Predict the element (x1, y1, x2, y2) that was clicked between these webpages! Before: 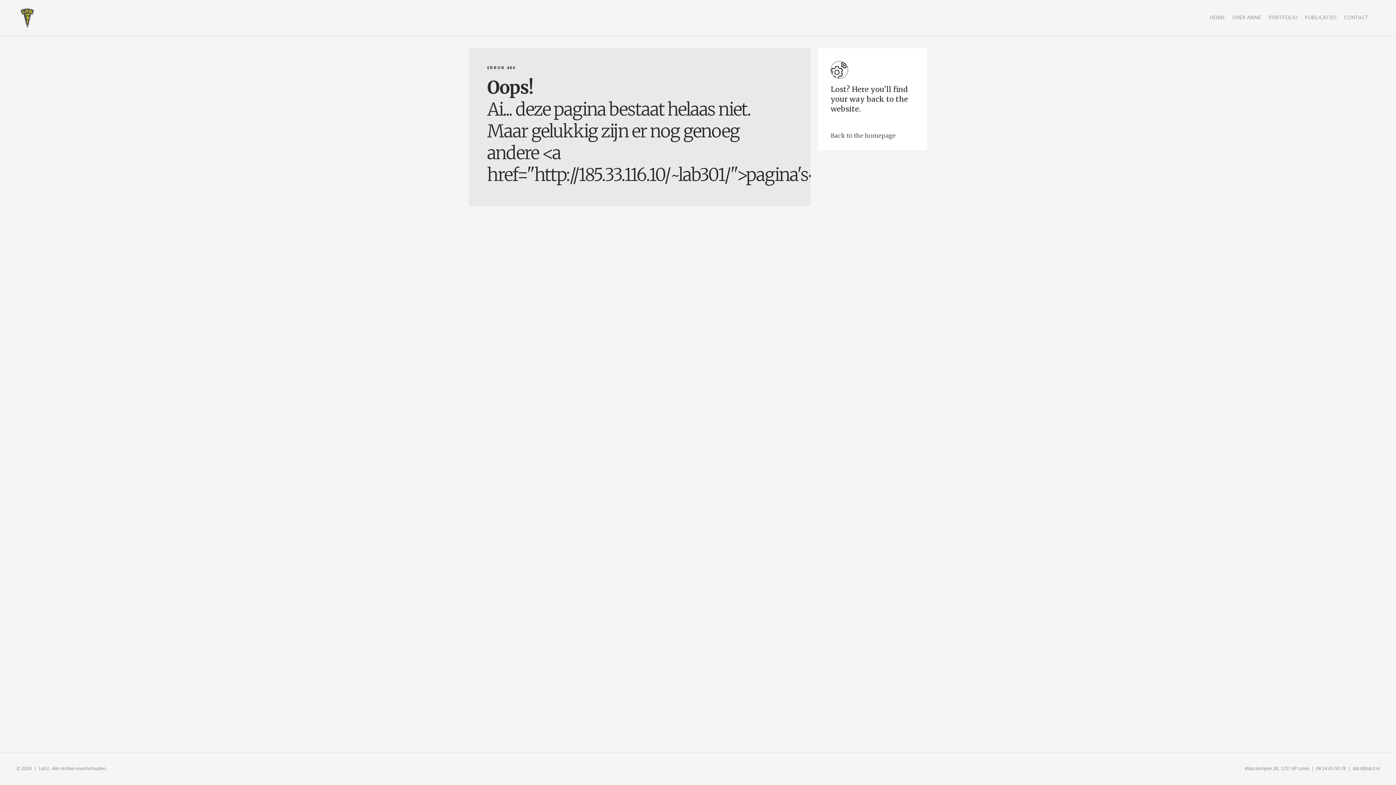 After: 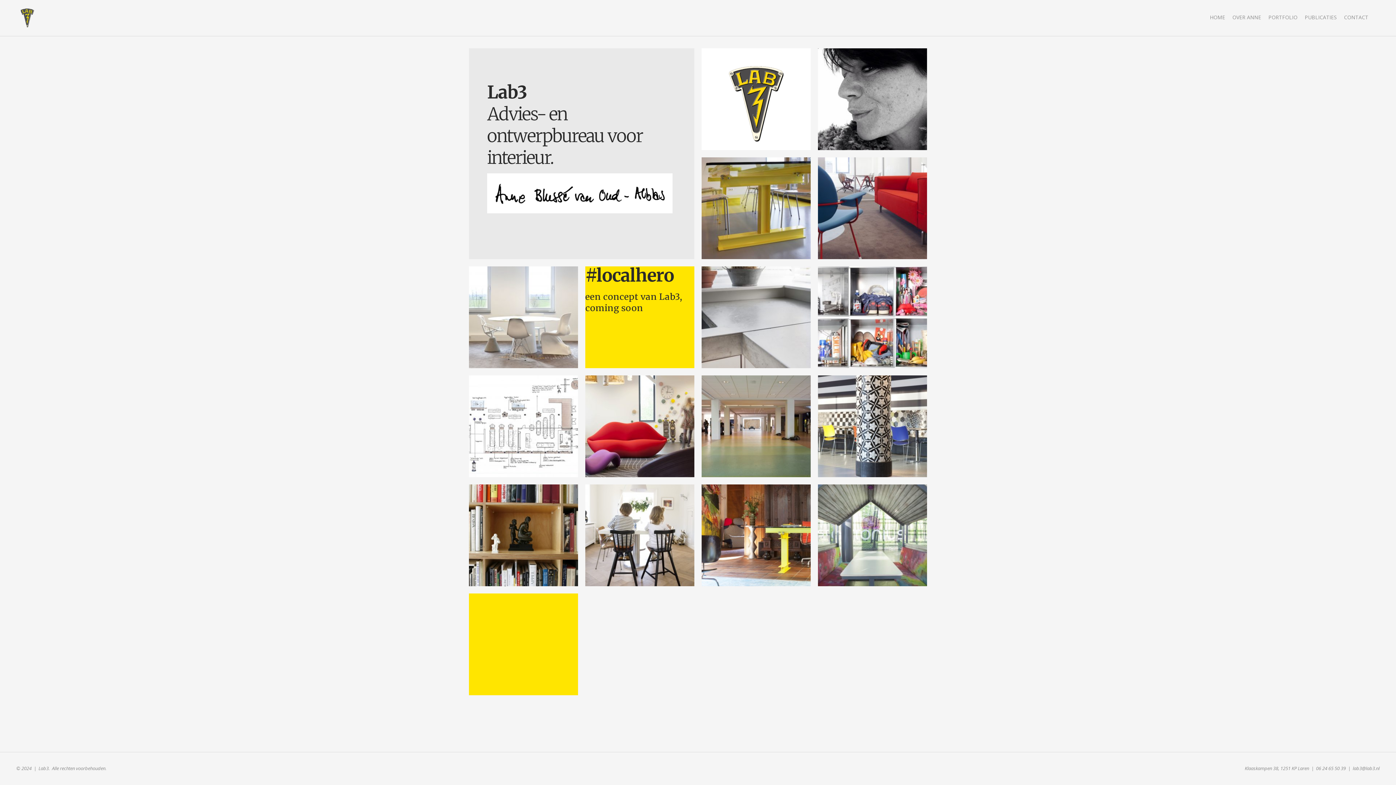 Action: label: Lost? Here you'll find your way back to the website.

Back to the homepage

→ bbox: (818, 48, 927, 150)